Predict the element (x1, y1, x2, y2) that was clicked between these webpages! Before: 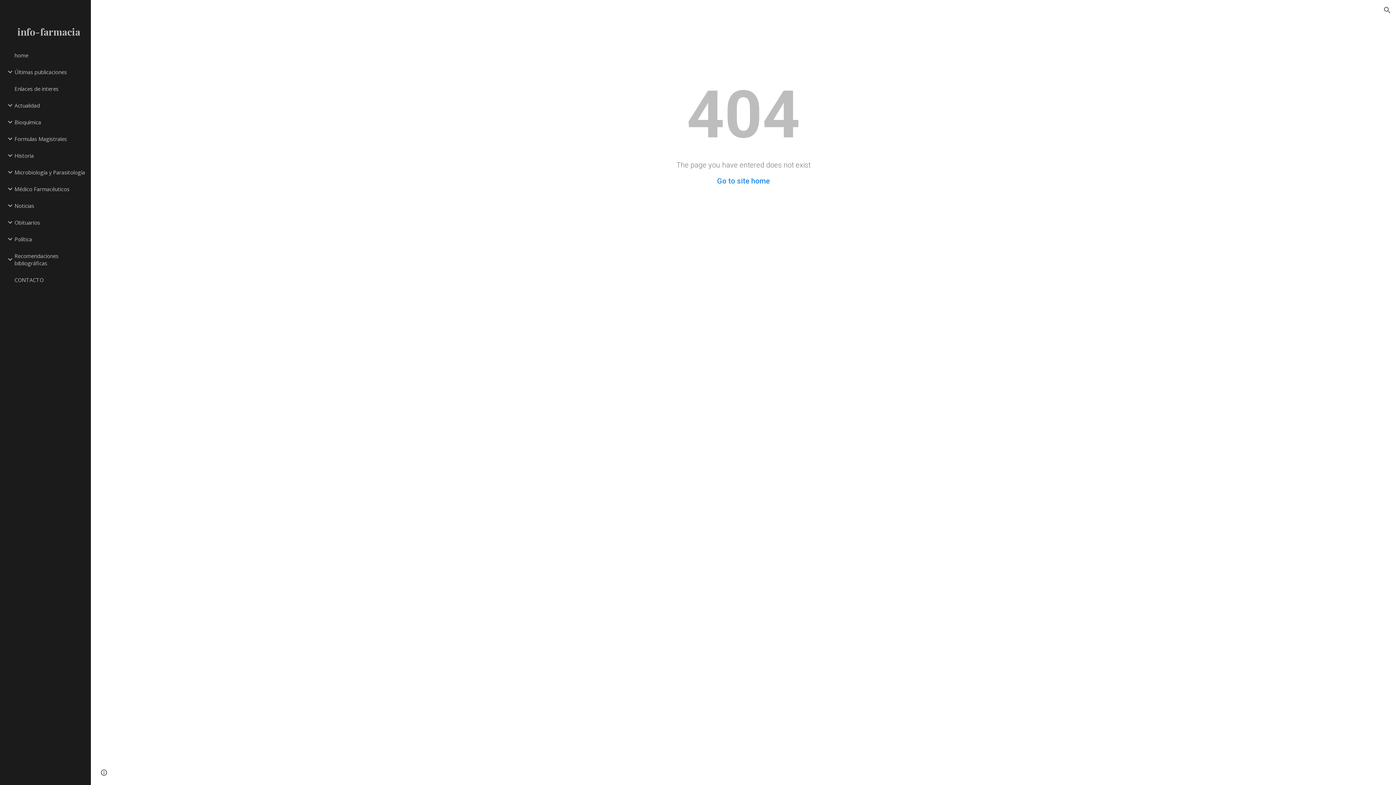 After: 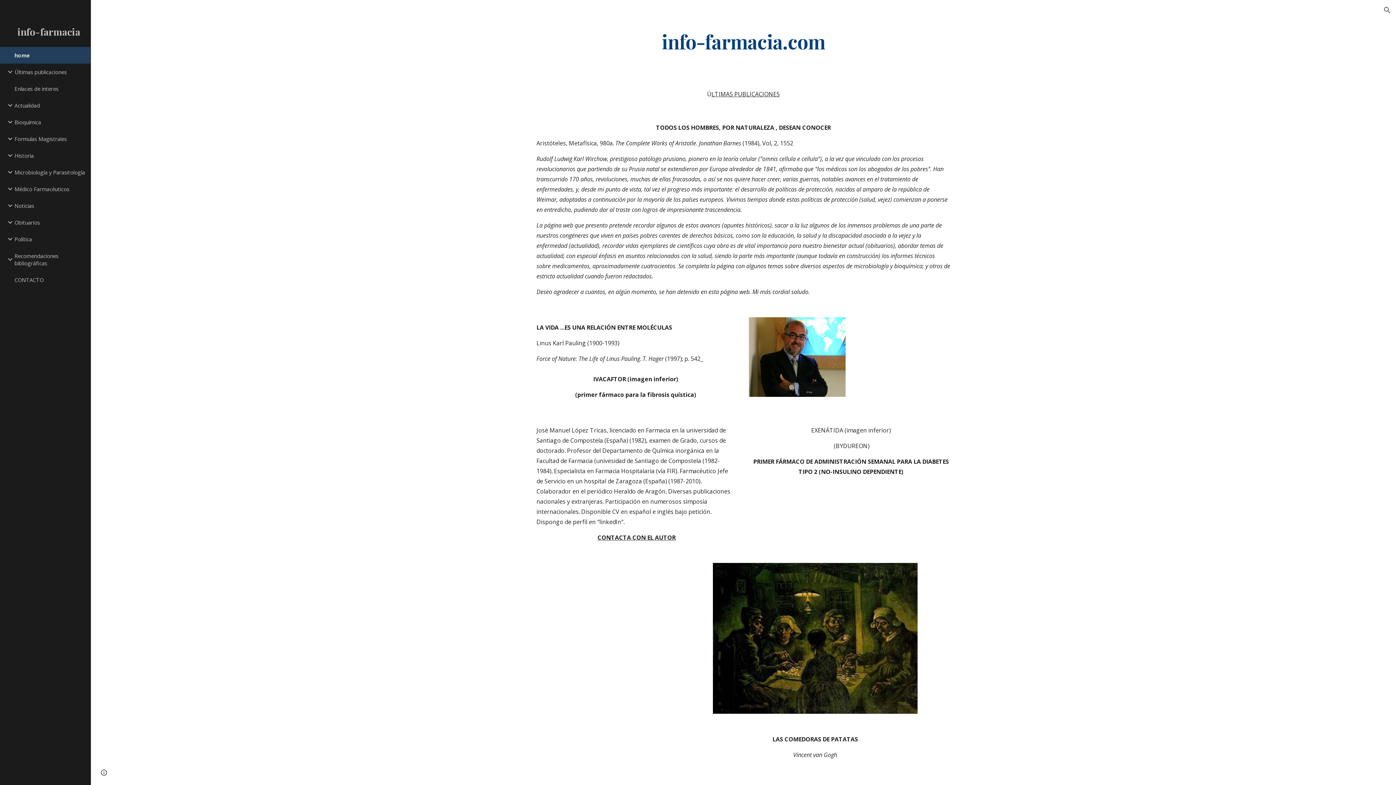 Action: label: Go to site home bbox: (717, 176, 770, 185)